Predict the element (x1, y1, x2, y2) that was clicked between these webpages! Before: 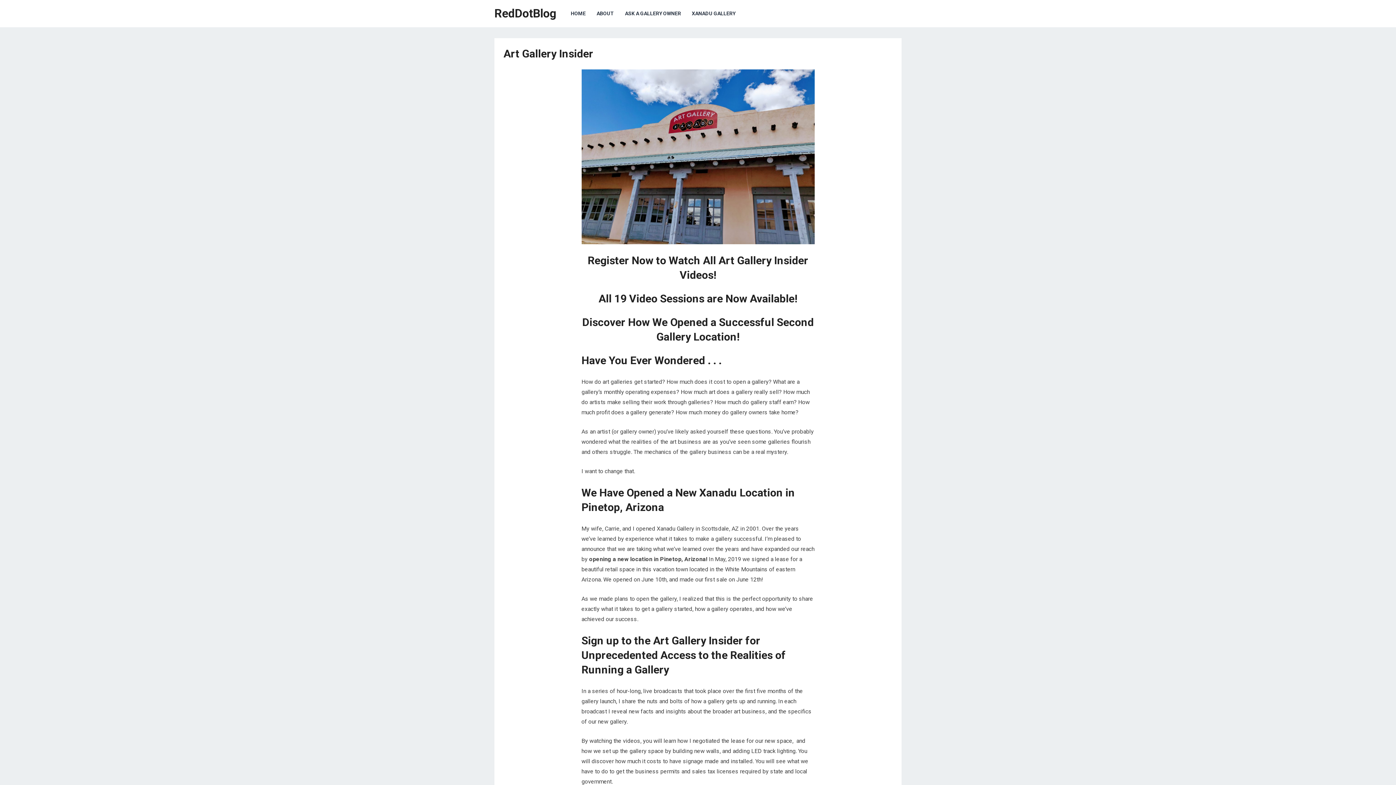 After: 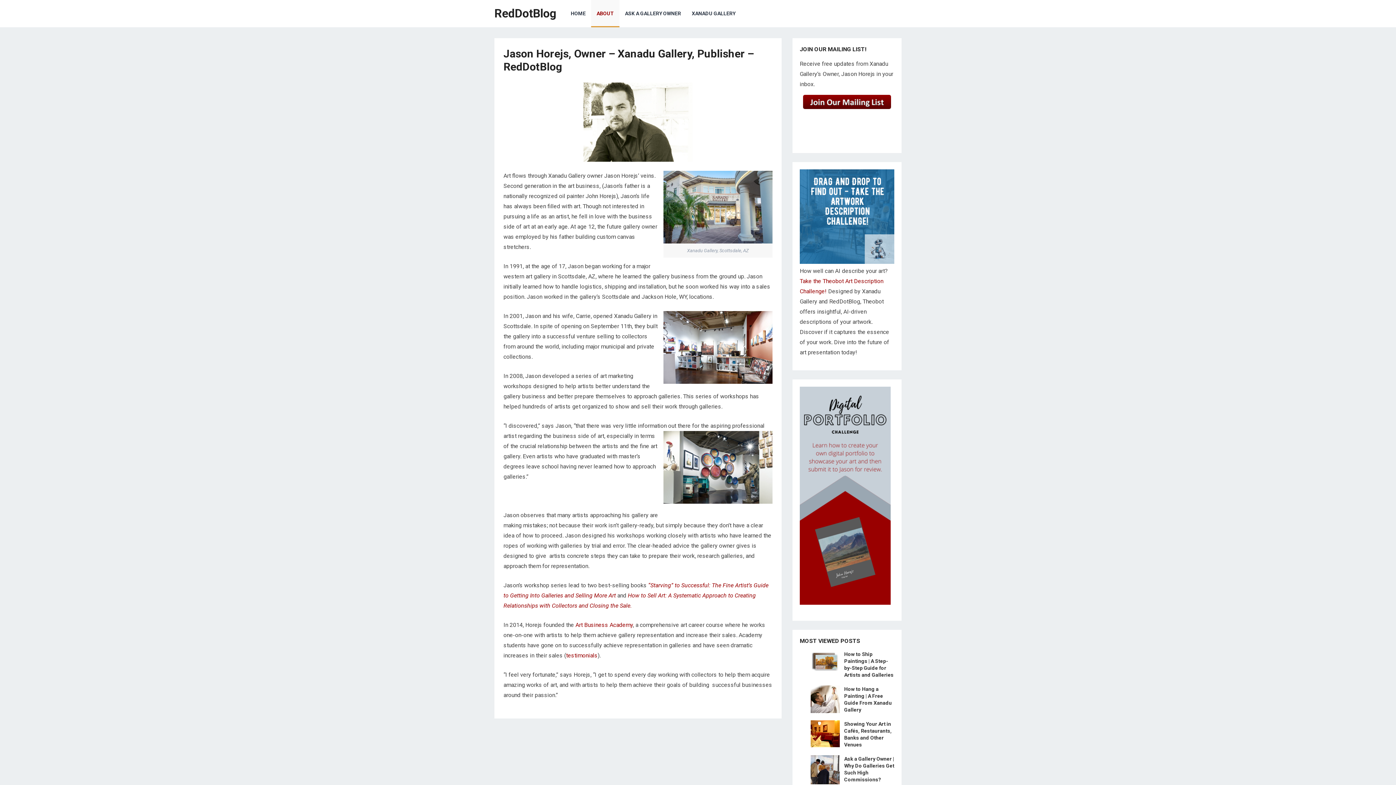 Action: label: ABOUT bbox: (591, 0, 619, 27)